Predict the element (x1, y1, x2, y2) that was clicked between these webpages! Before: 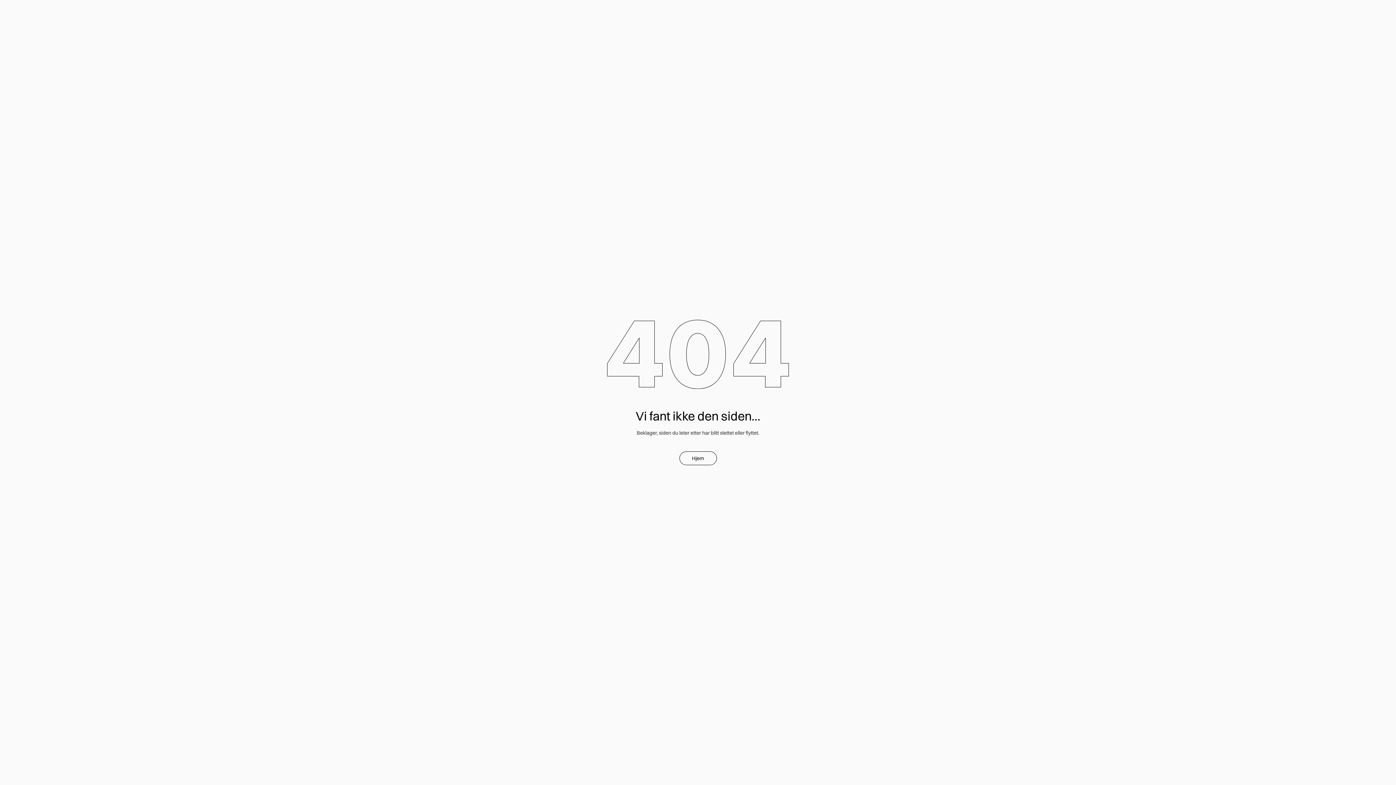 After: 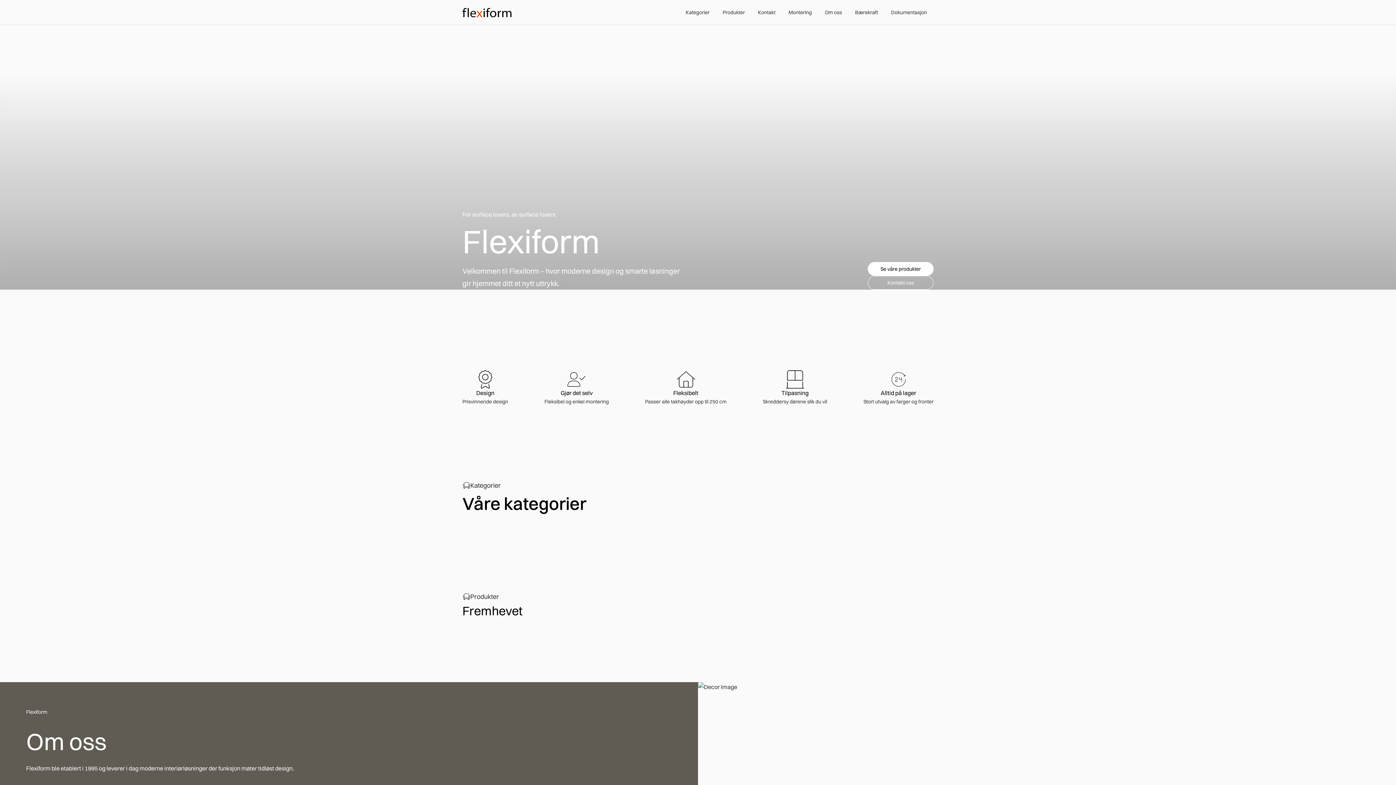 Action: label: Hjem
Hjem bbox: (679, 451, 716, 465)